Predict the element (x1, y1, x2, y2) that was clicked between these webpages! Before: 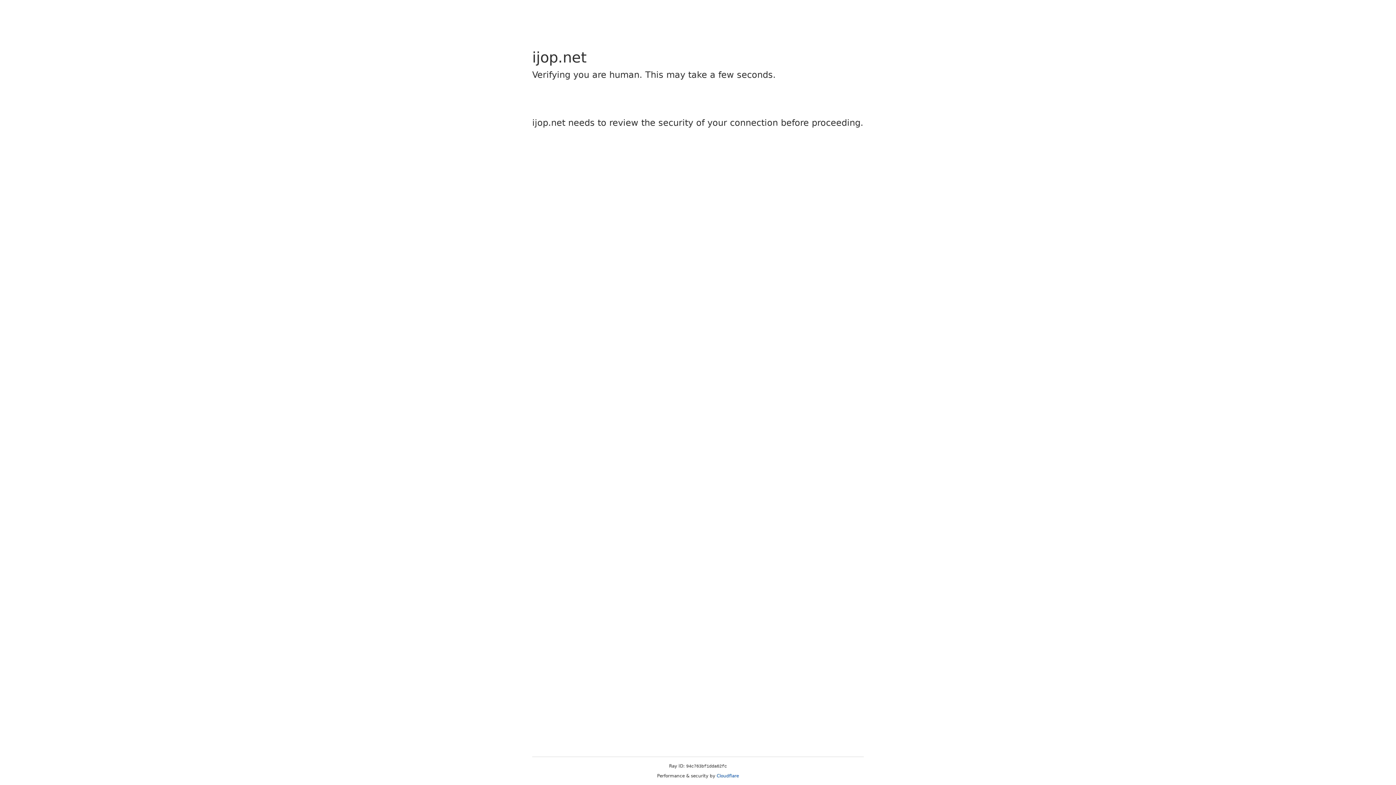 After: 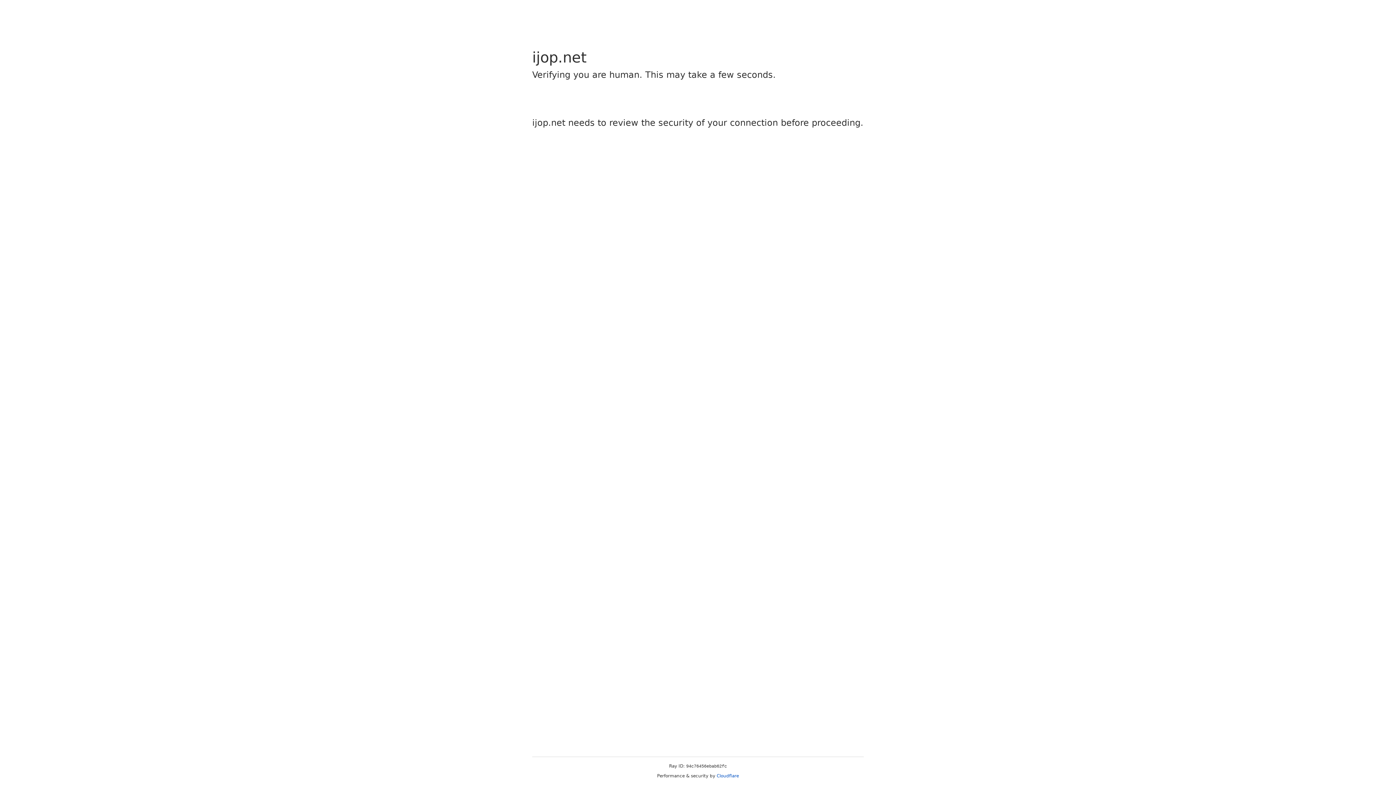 Action: label: Cloudflare bbox: (716, 773, 739, 778)